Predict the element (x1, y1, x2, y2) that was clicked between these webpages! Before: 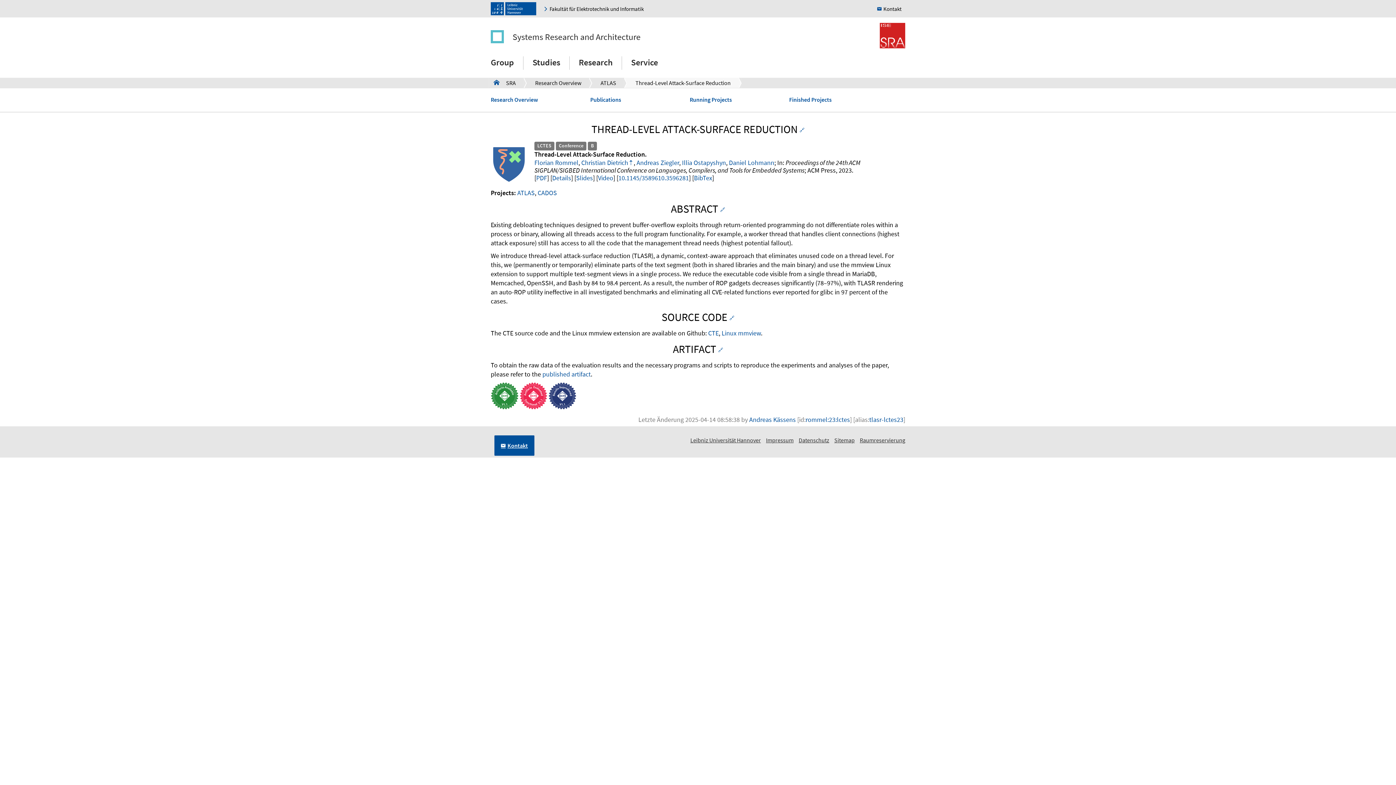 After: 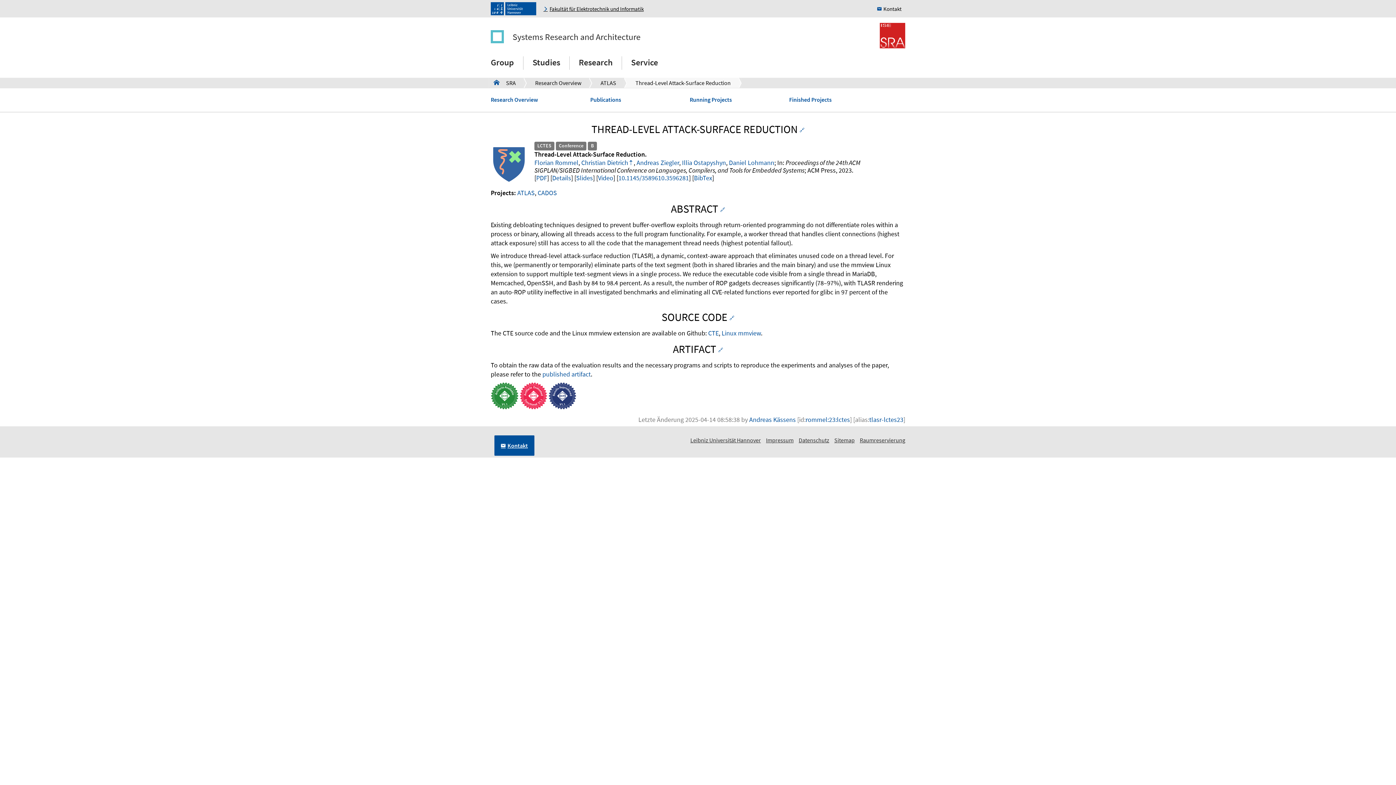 Action: label: Fakultät für Elektrotechnik und Informatik bbox: (543, 4, 643, 12)